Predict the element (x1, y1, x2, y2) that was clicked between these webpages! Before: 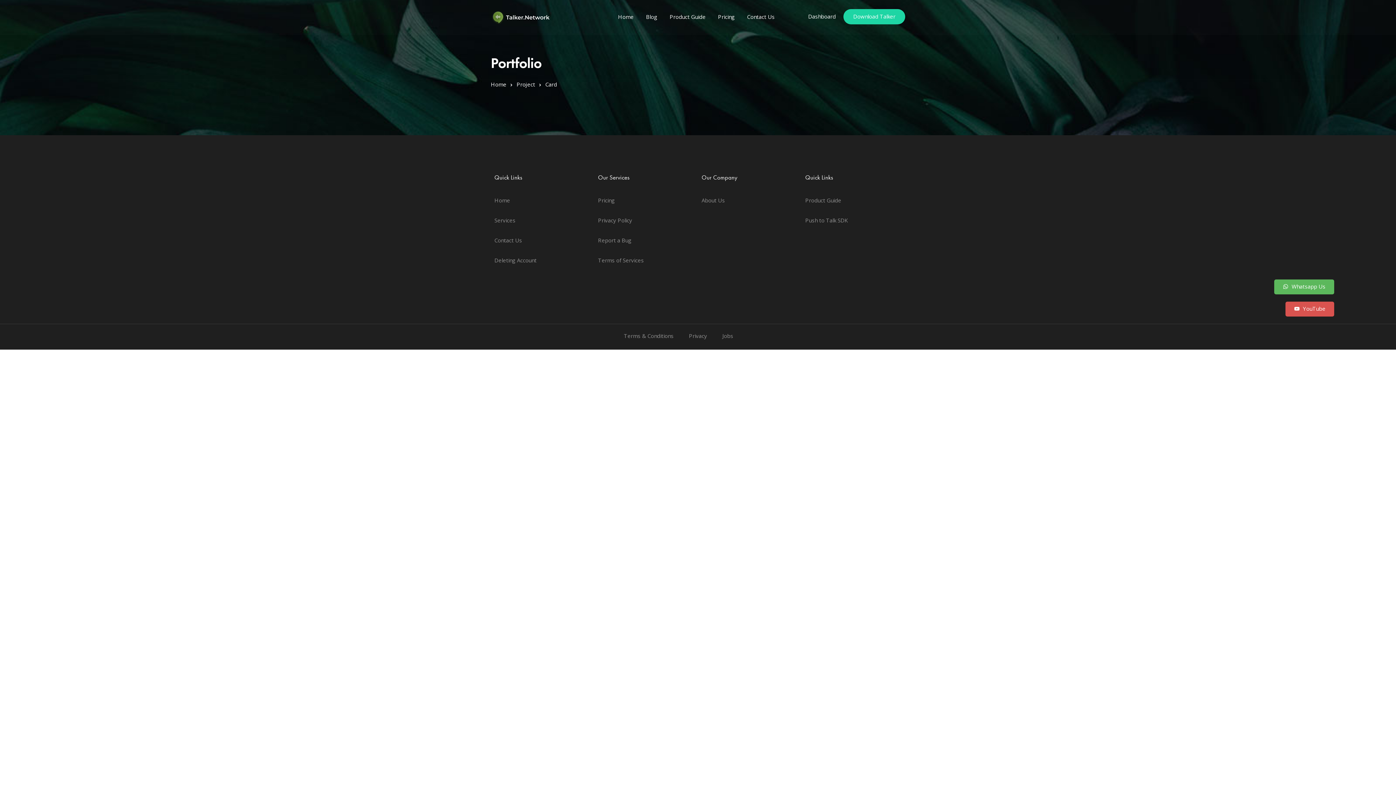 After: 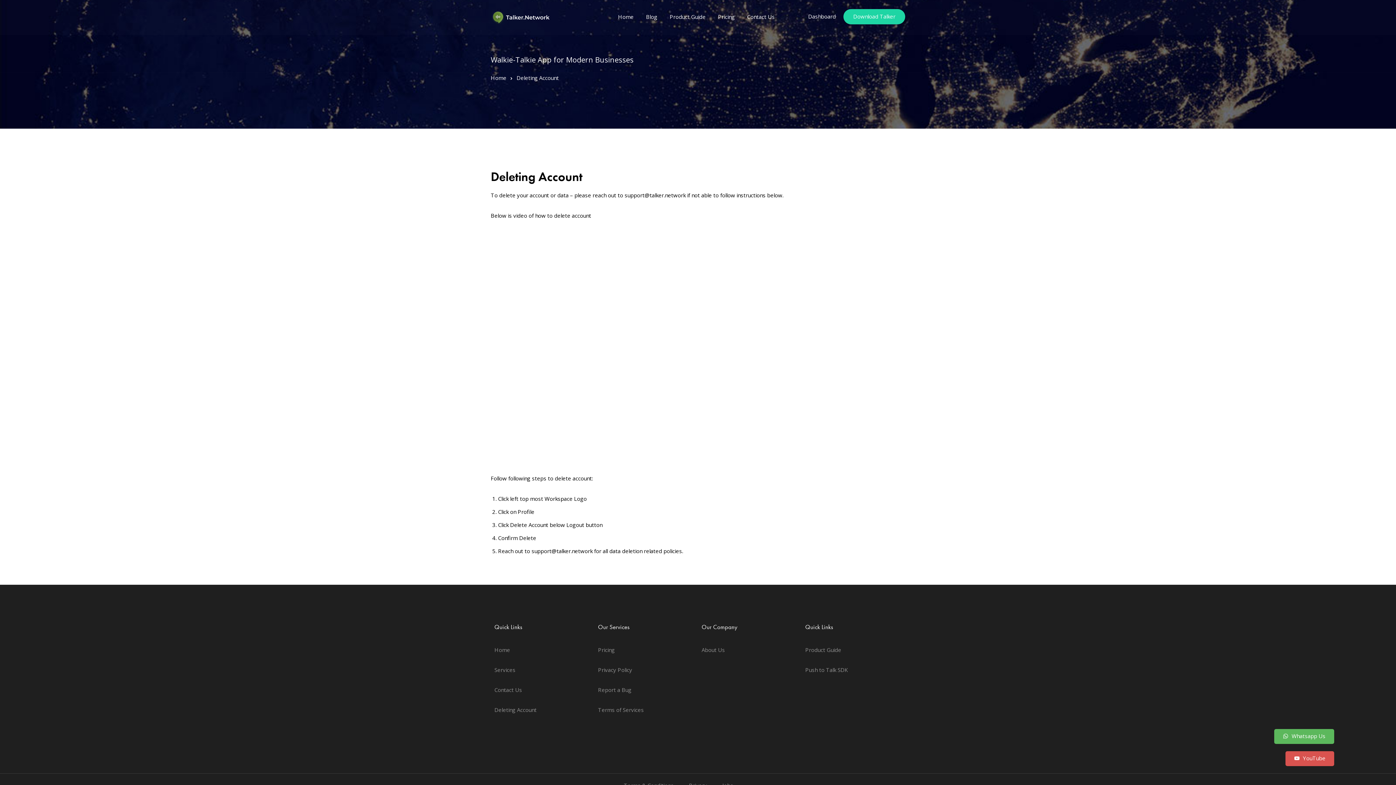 Action: label: Deleting Account bbox: (494, 256, 536, 264)